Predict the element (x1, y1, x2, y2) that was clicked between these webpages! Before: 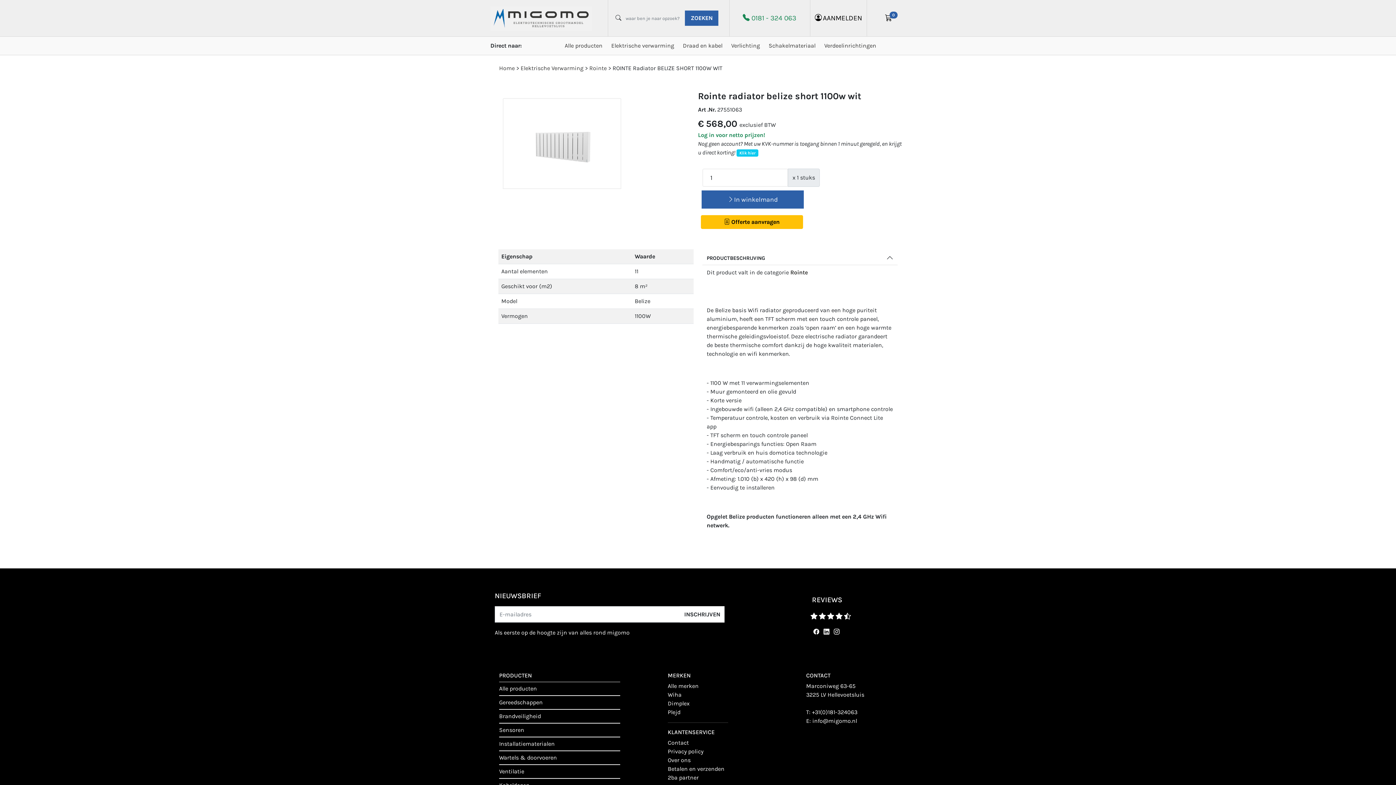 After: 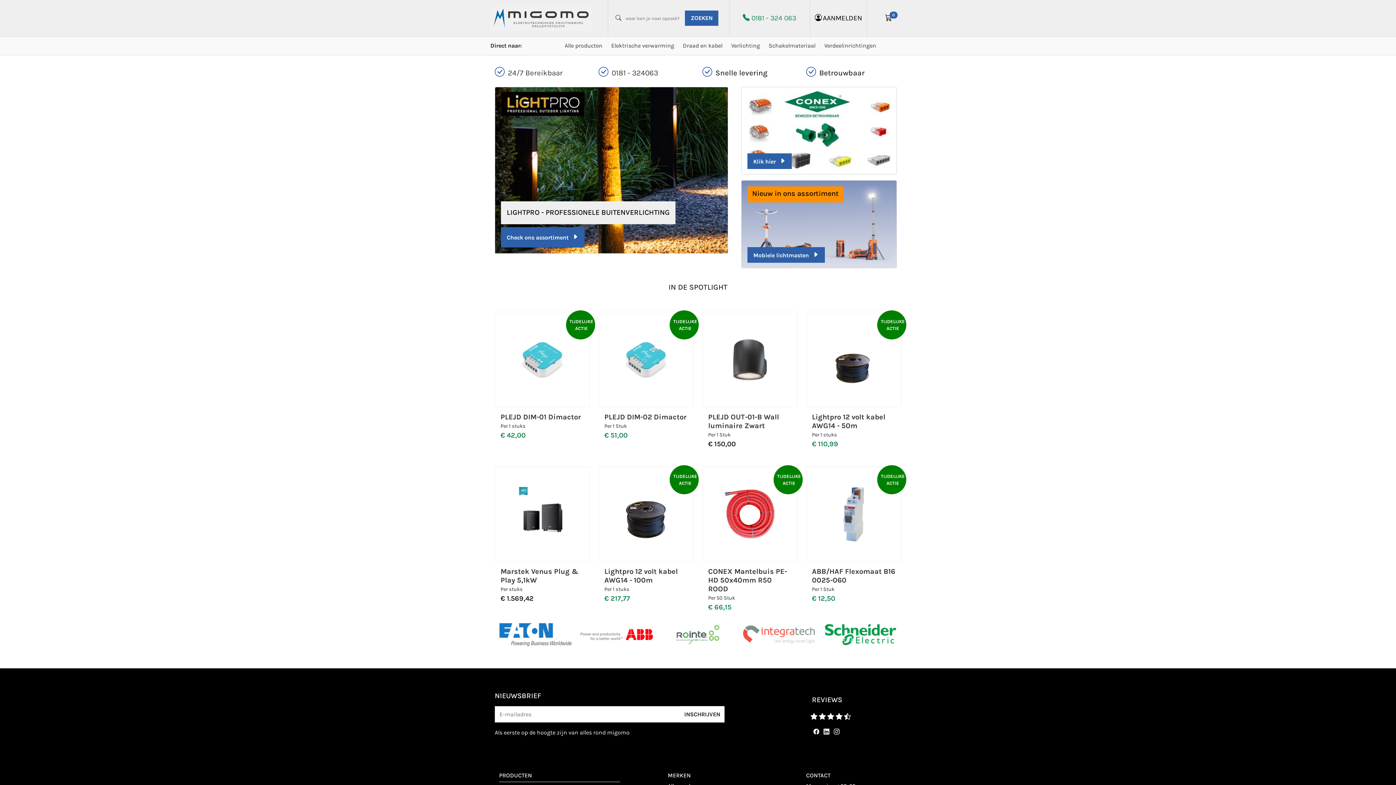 Action: bbox: (490, 0, 592, 36)